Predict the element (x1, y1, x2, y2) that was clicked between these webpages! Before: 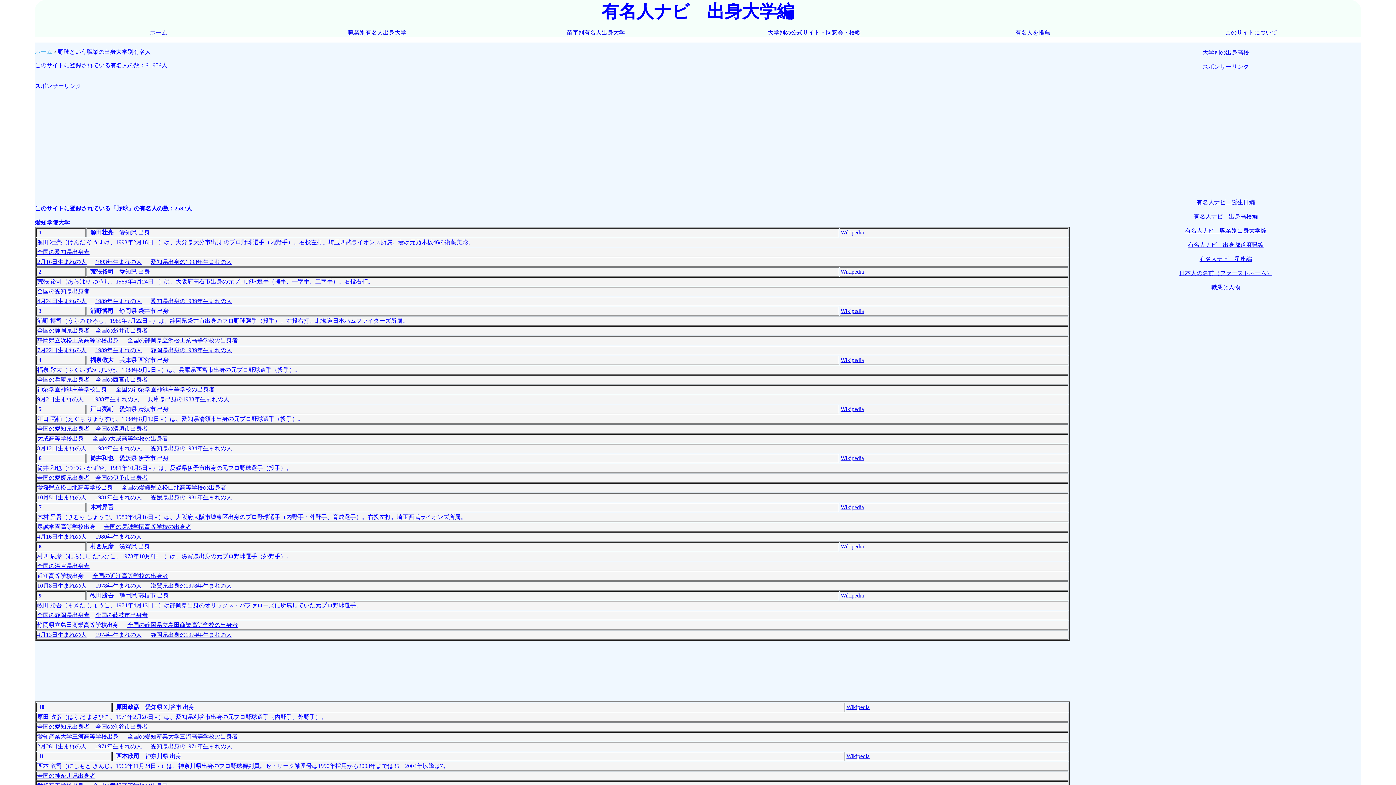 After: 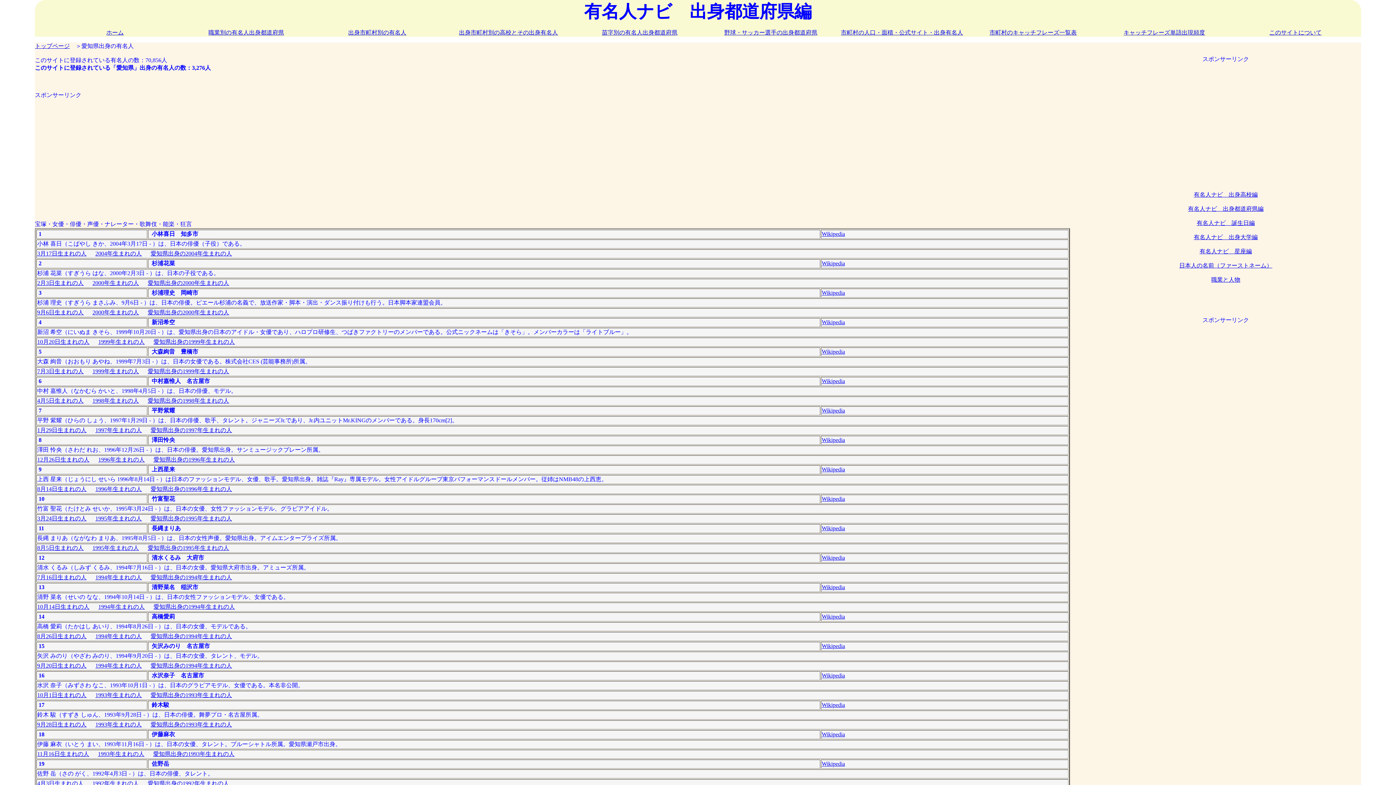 Action: label: 全国の愛知県出身者 bbox: (37, 249, 89, 255)